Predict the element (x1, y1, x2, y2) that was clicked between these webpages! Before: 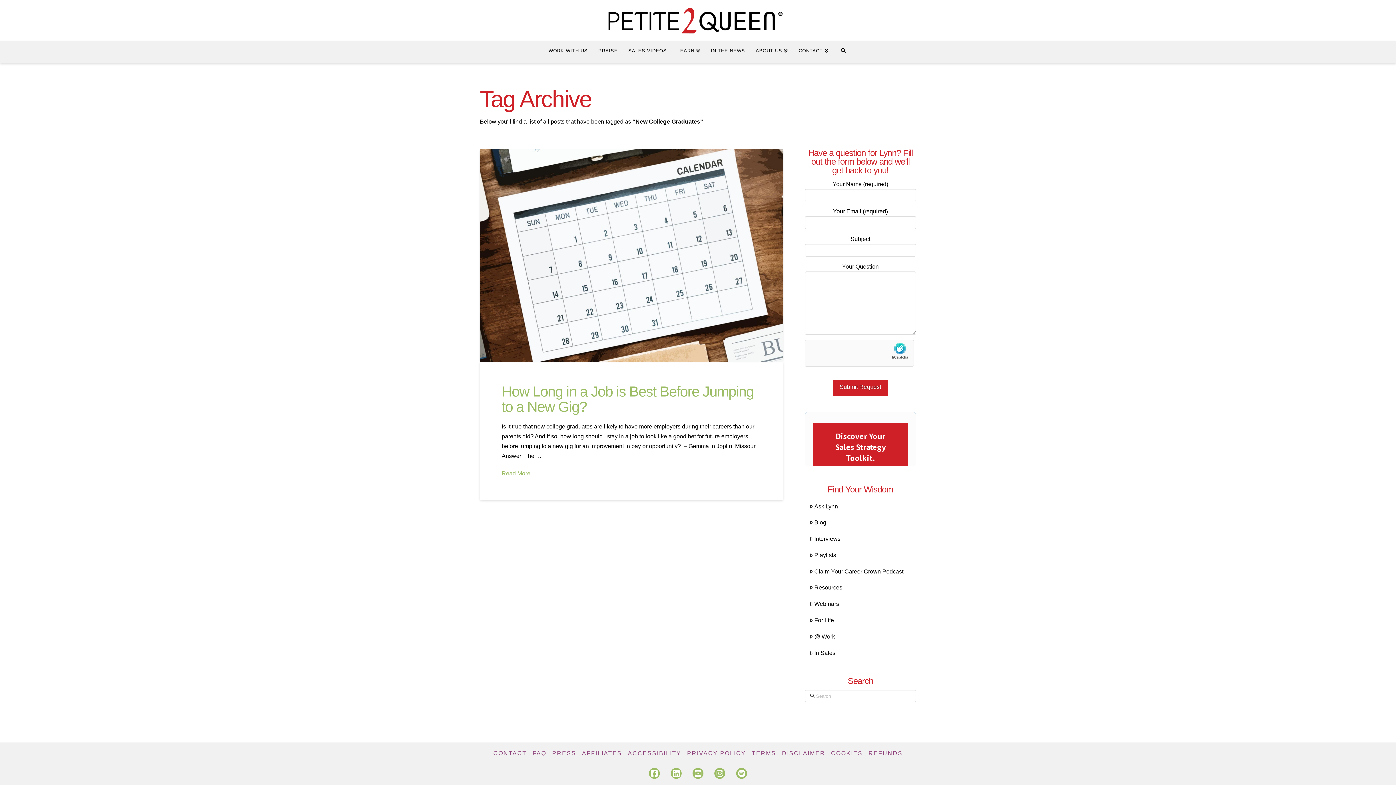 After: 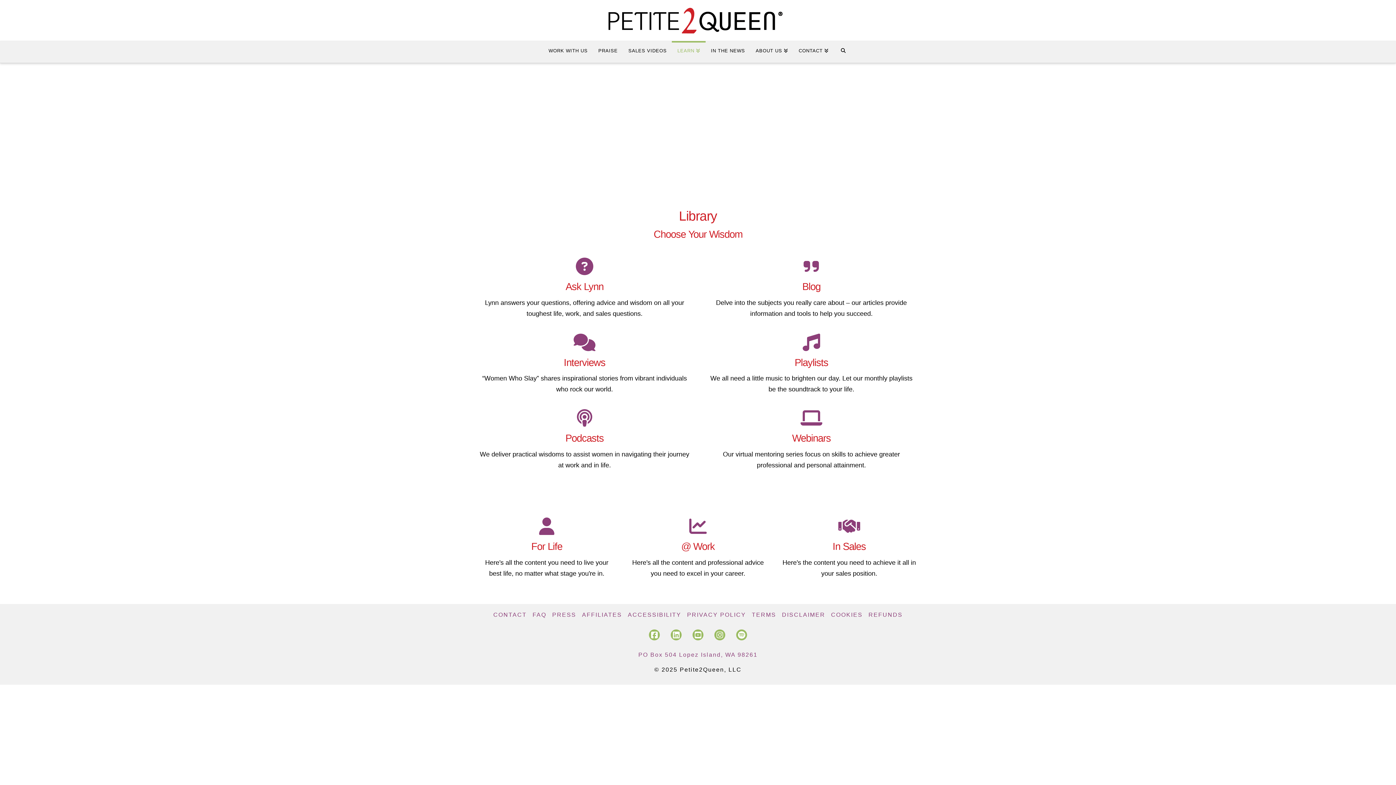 Action: label: LEARN bbox: (672, 41, 705, 62)